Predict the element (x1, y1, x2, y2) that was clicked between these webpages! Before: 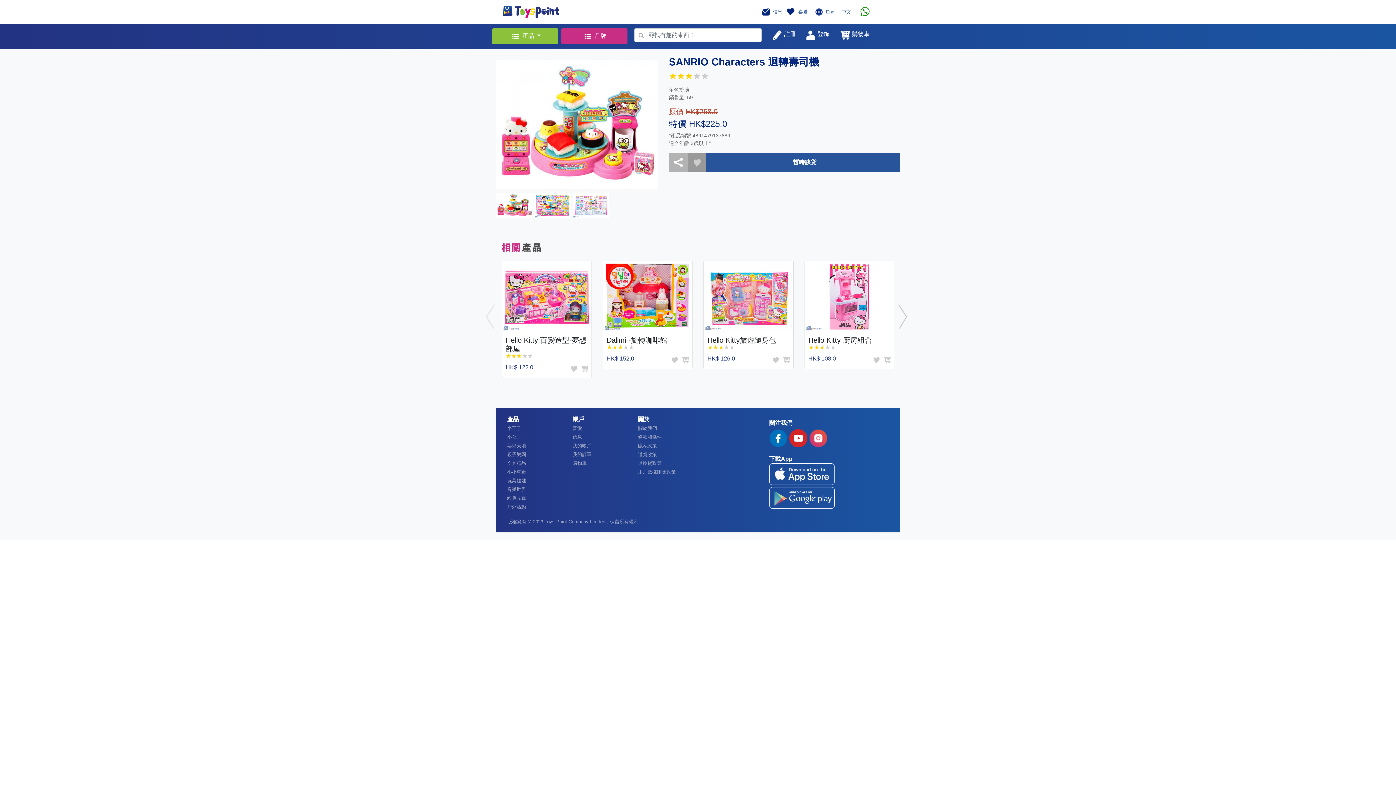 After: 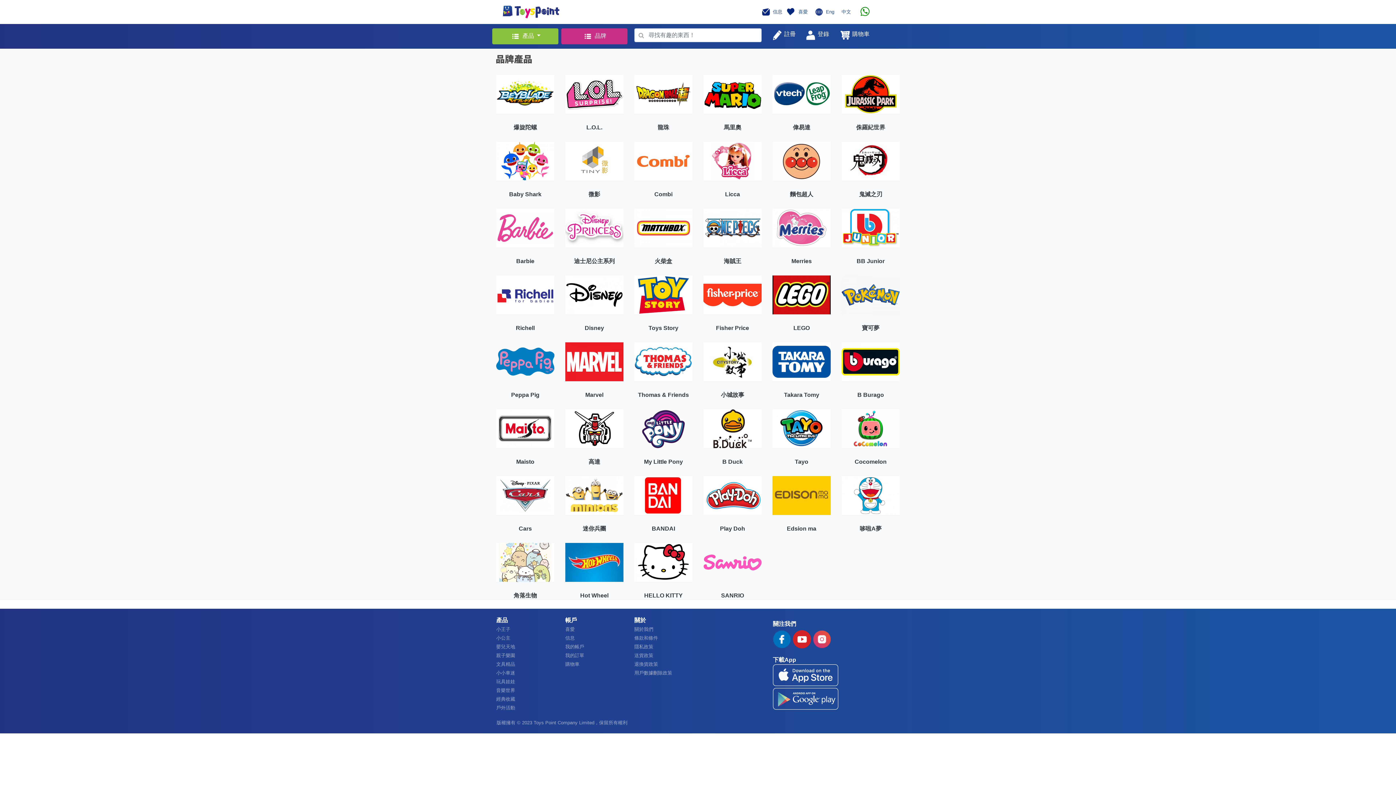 Action: bbox: (561, 28, 627, 44) label:  品牌